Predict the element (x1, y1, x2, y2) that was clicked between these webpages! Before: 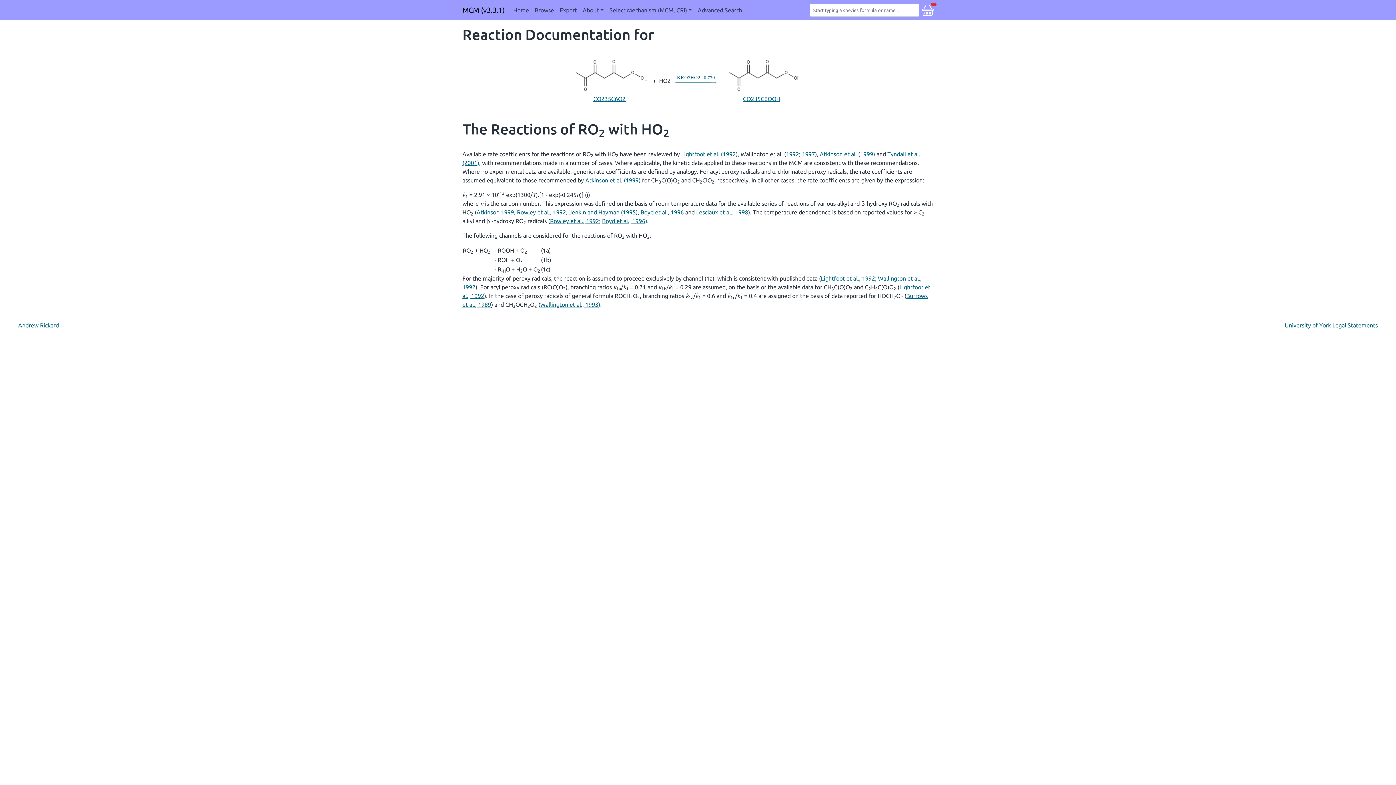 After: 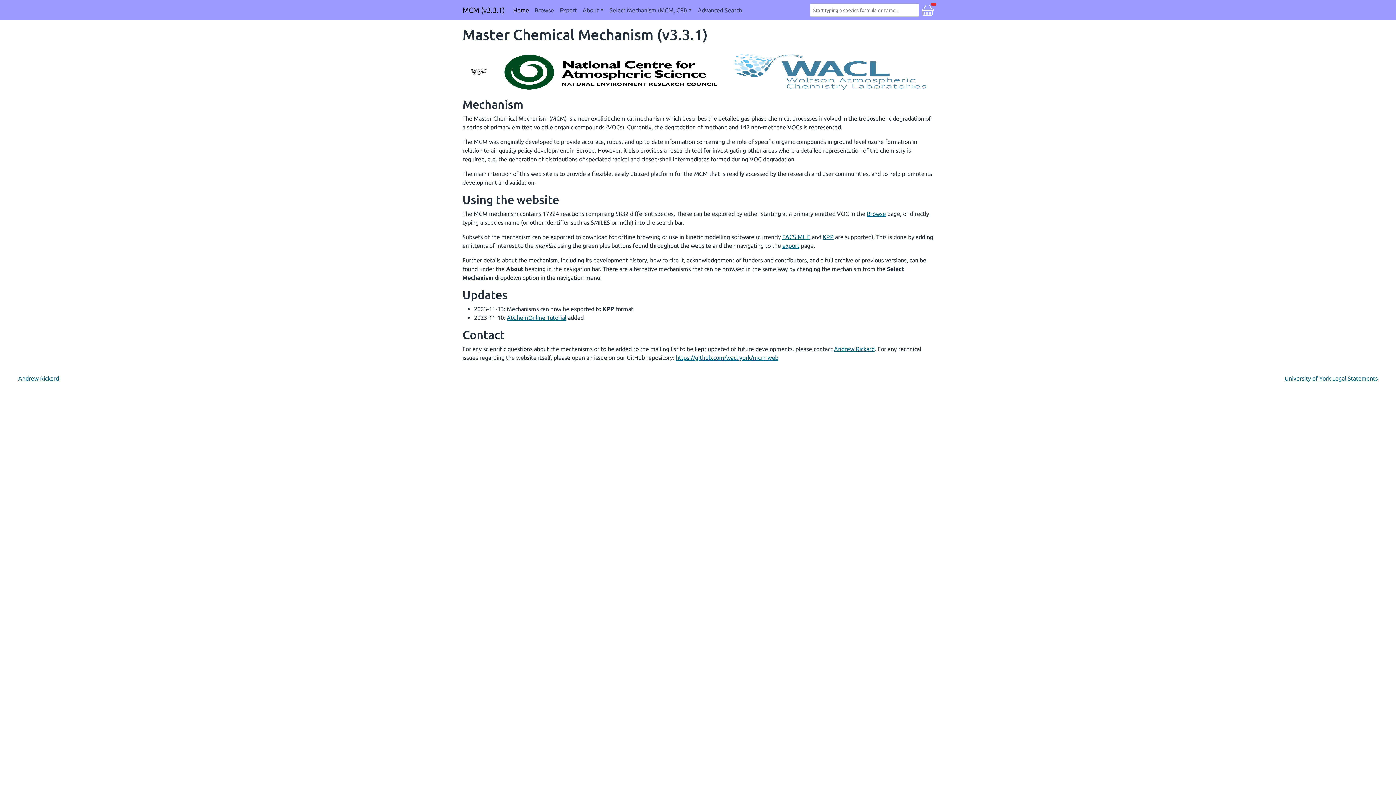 Action: bbox: (510, 2, 532, 17) label: Home